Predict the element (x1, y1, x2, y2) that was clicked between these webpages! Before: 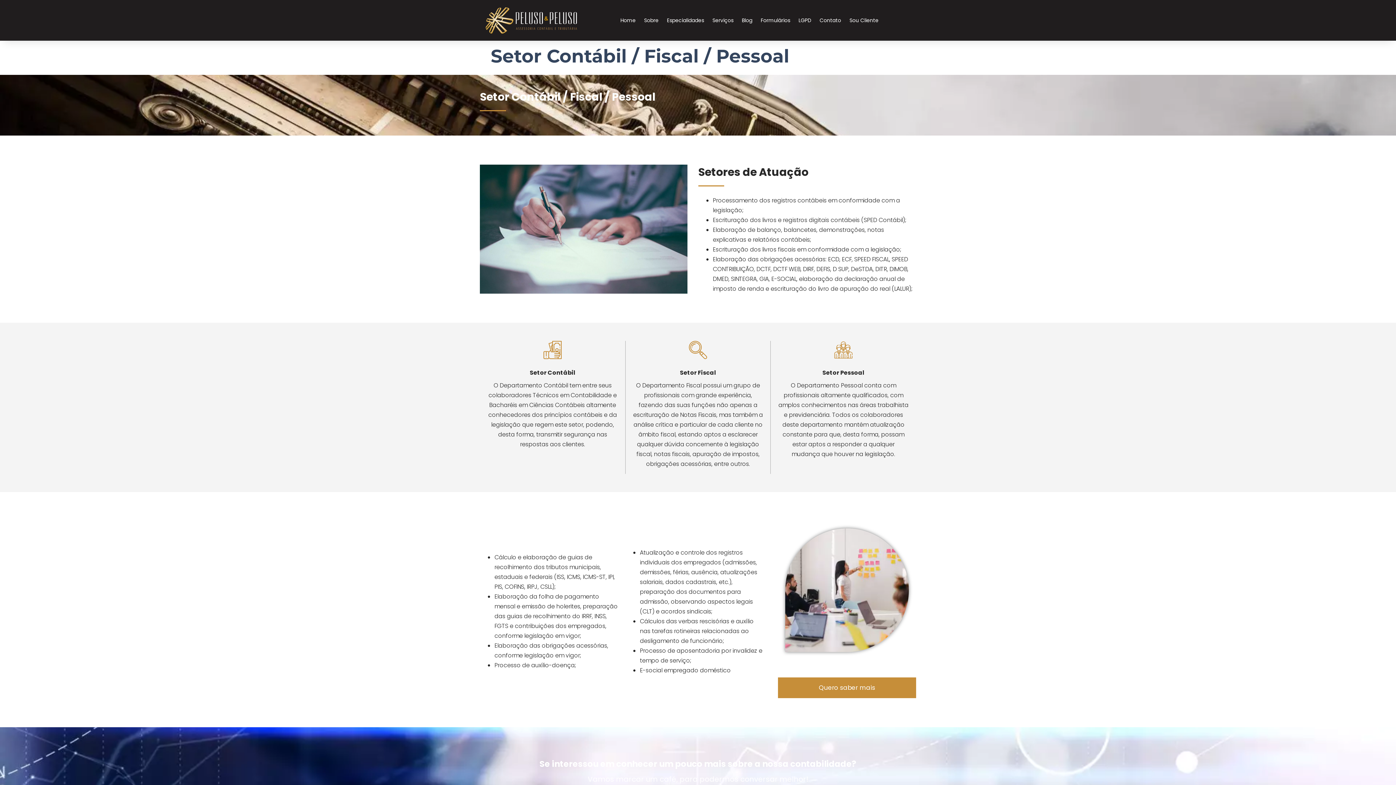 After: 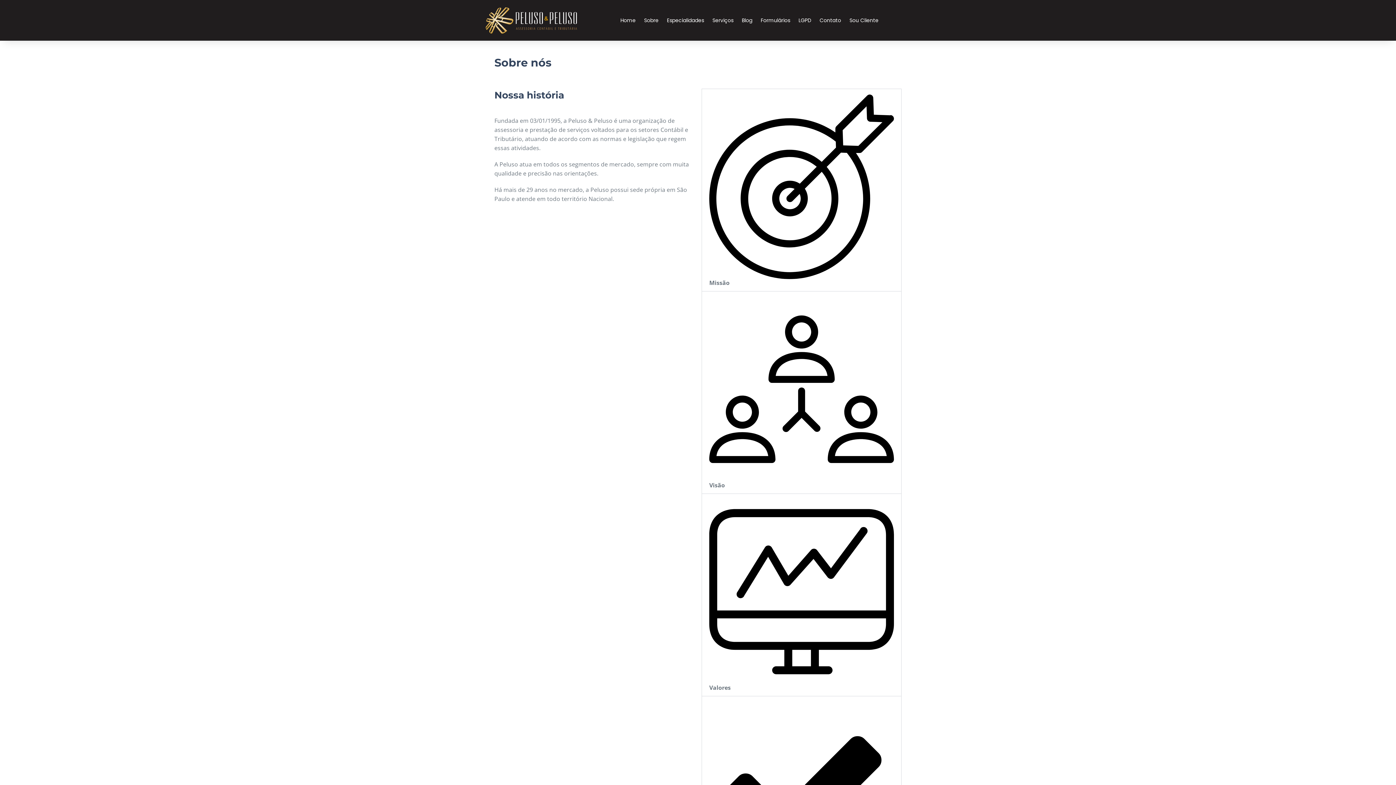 Action: label: Sobre bbox: (640, 11, 662, 28)